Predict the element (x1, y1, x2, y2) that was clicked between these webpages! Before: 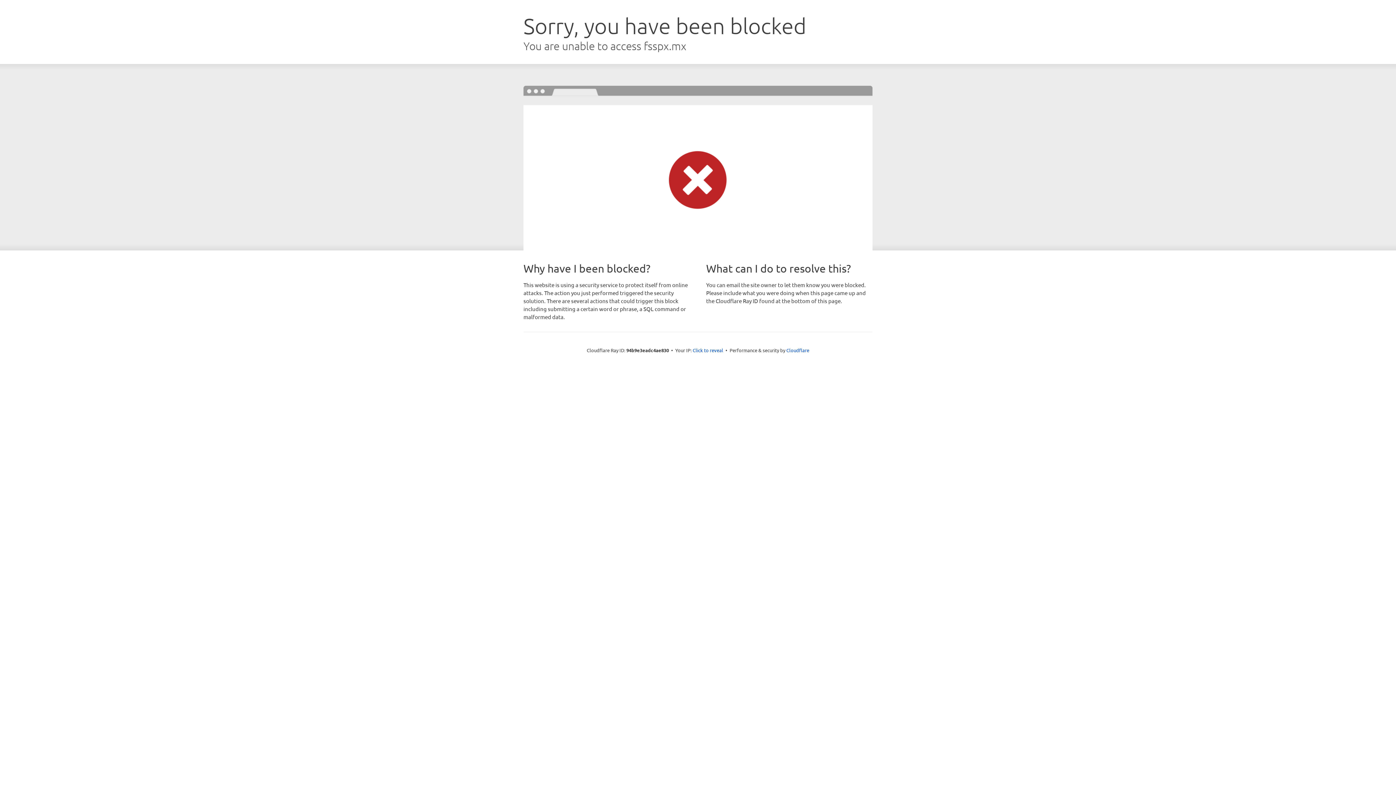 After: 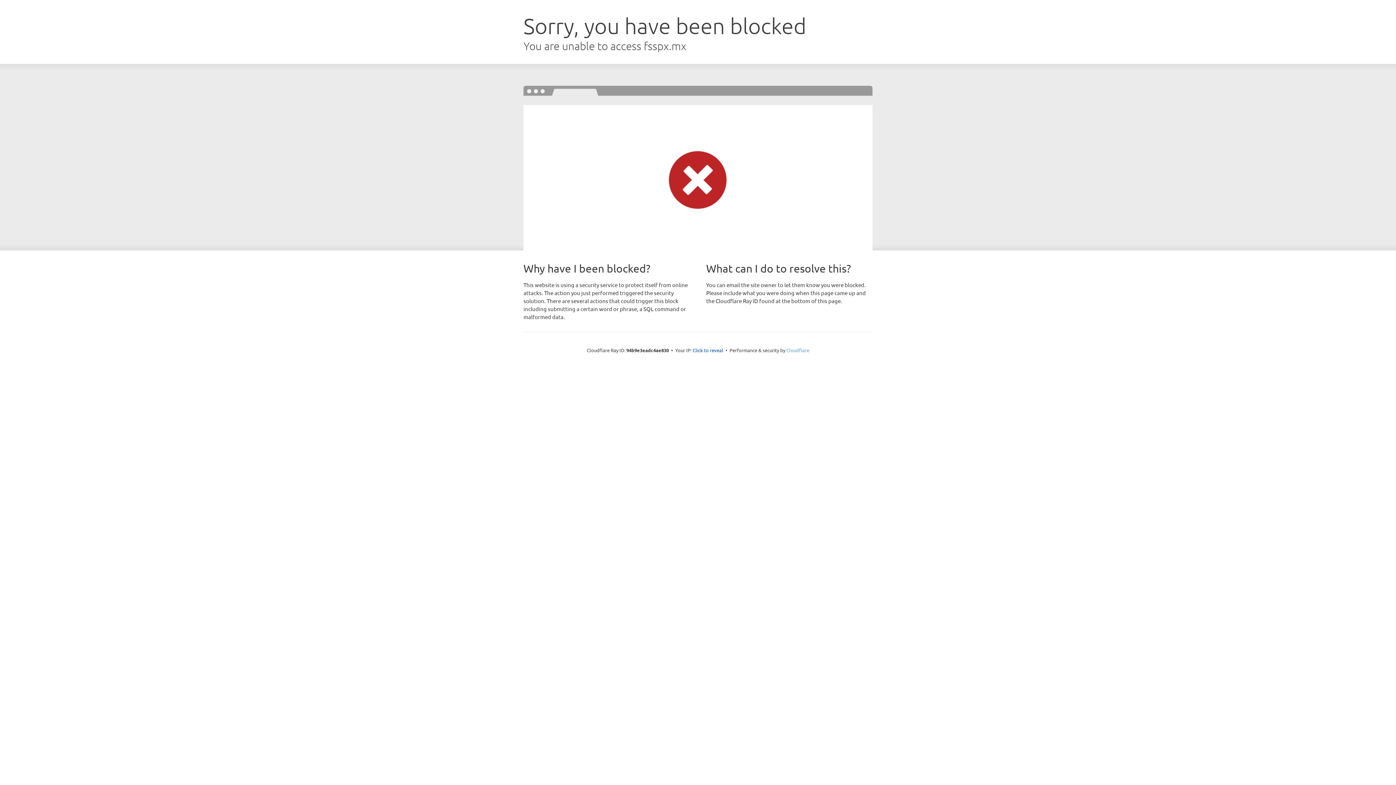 Action: bbox: (786, 347, 809, 353) label: Cloudflare